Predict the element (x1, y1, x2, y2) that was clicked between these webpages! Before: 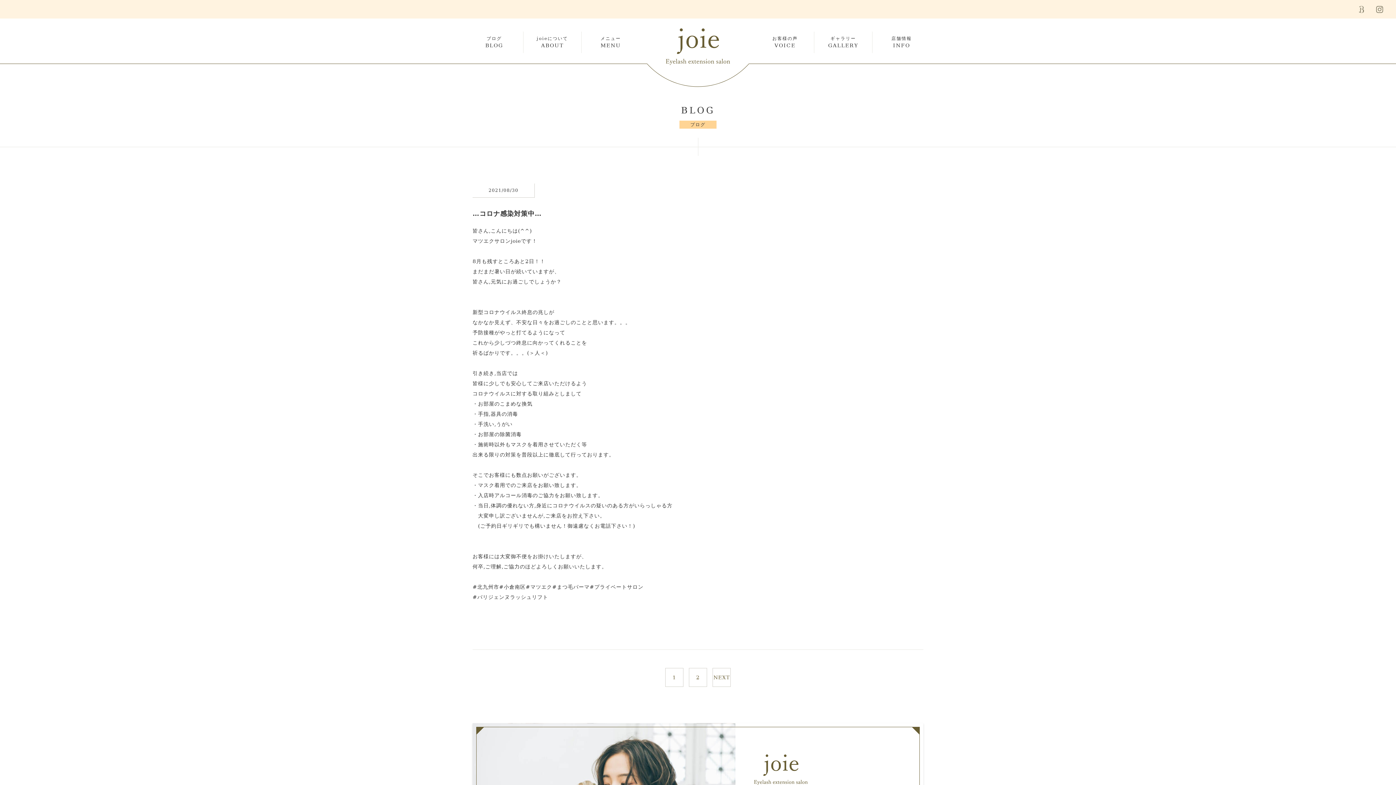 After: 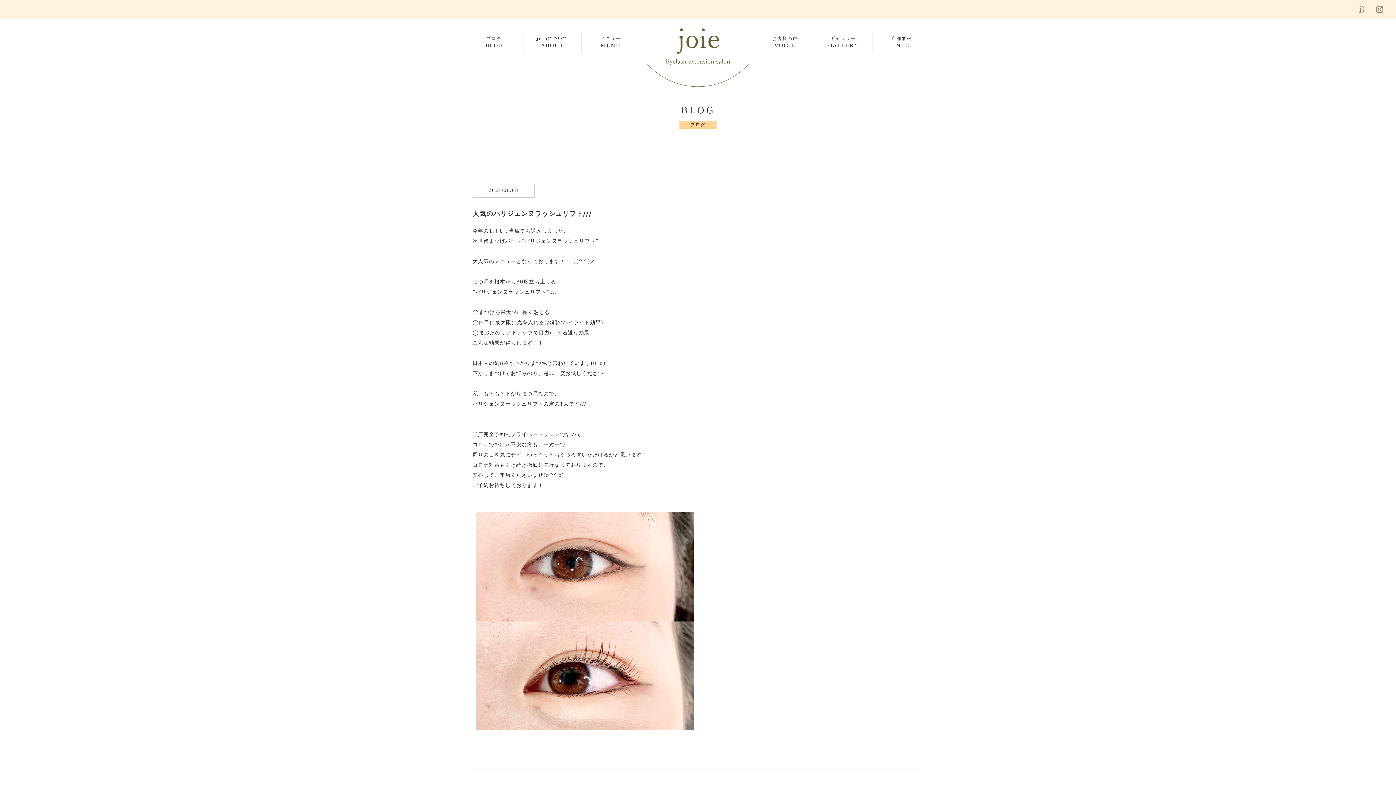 Action: bbox: (712, 668, 730, 687) label: NEXT